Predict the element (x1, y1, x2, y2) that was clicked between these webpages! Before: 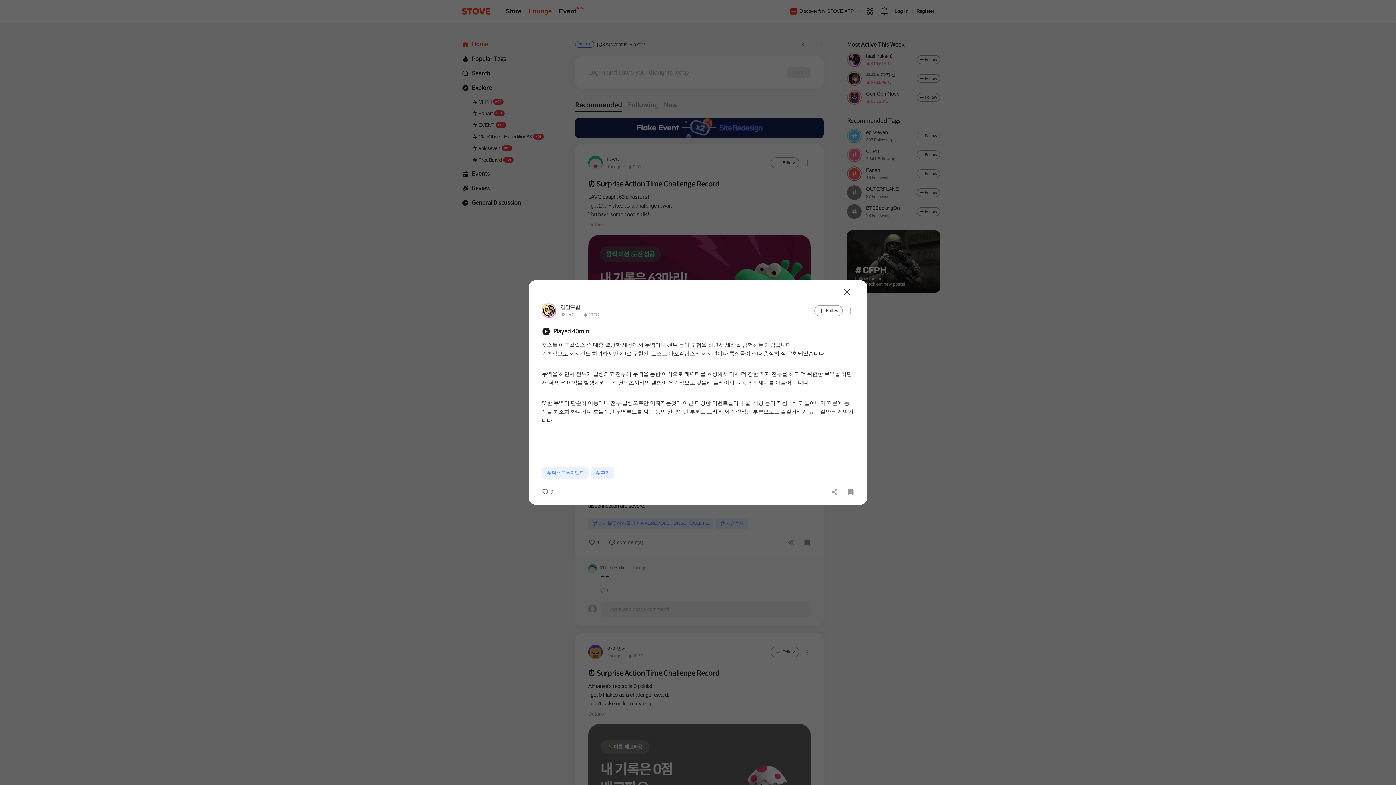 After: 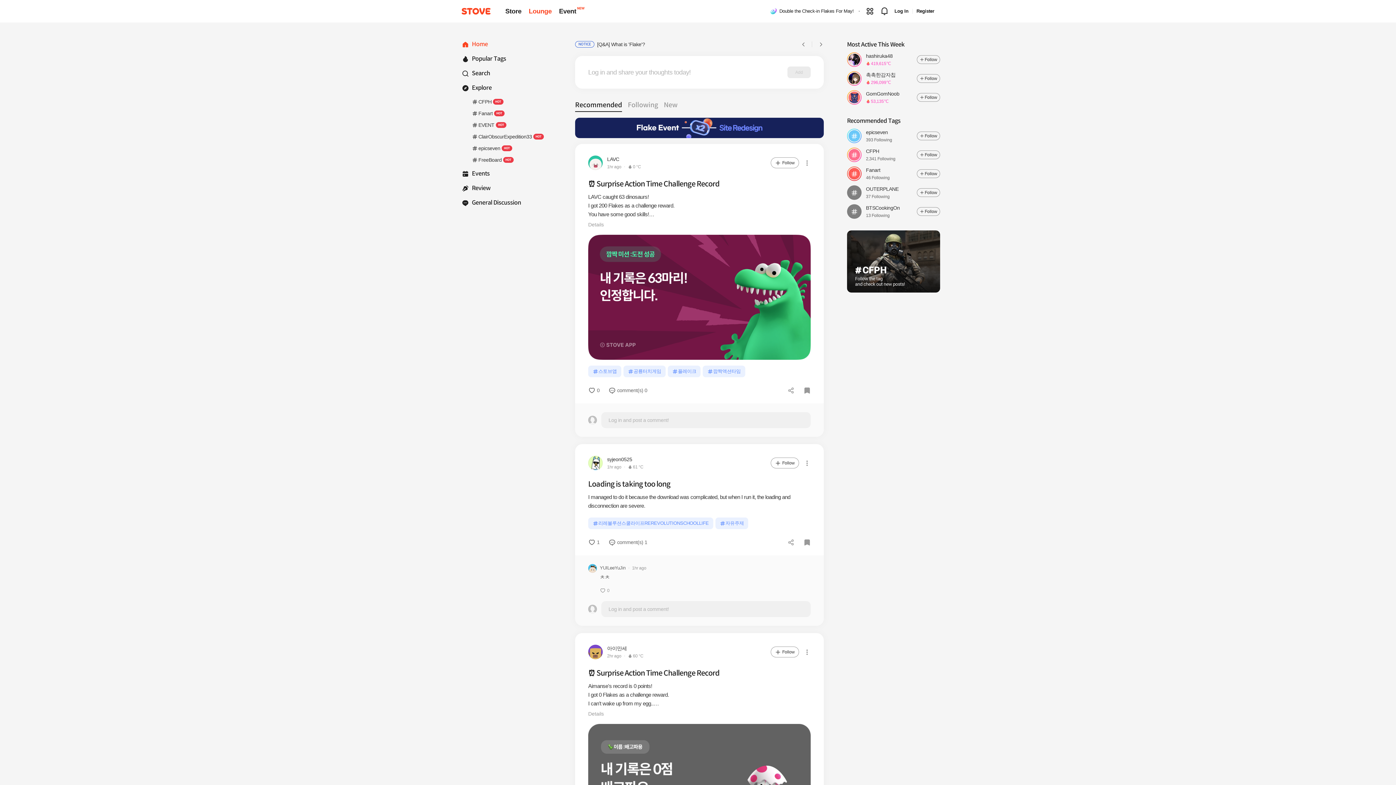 Action: label: Close bbox: (835, 216, 846, 224)